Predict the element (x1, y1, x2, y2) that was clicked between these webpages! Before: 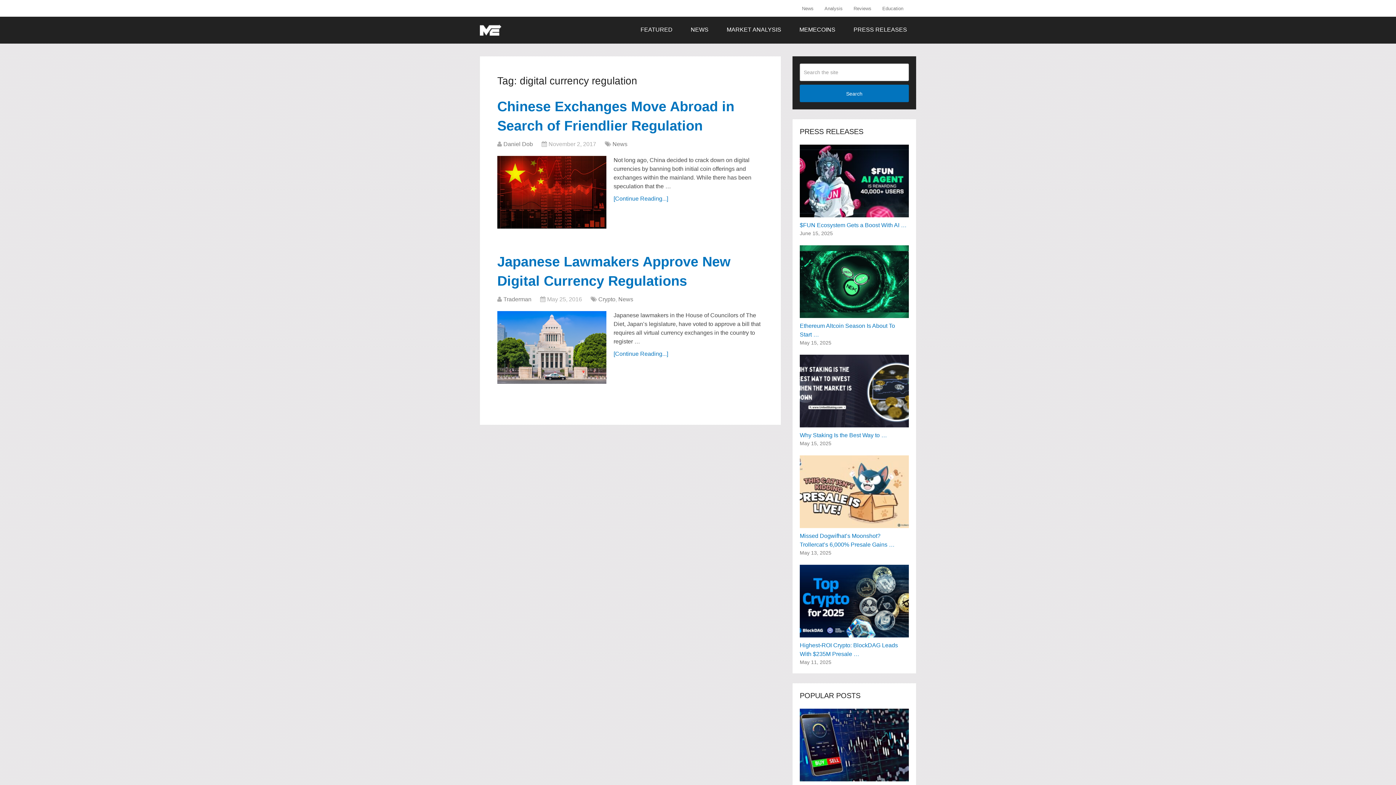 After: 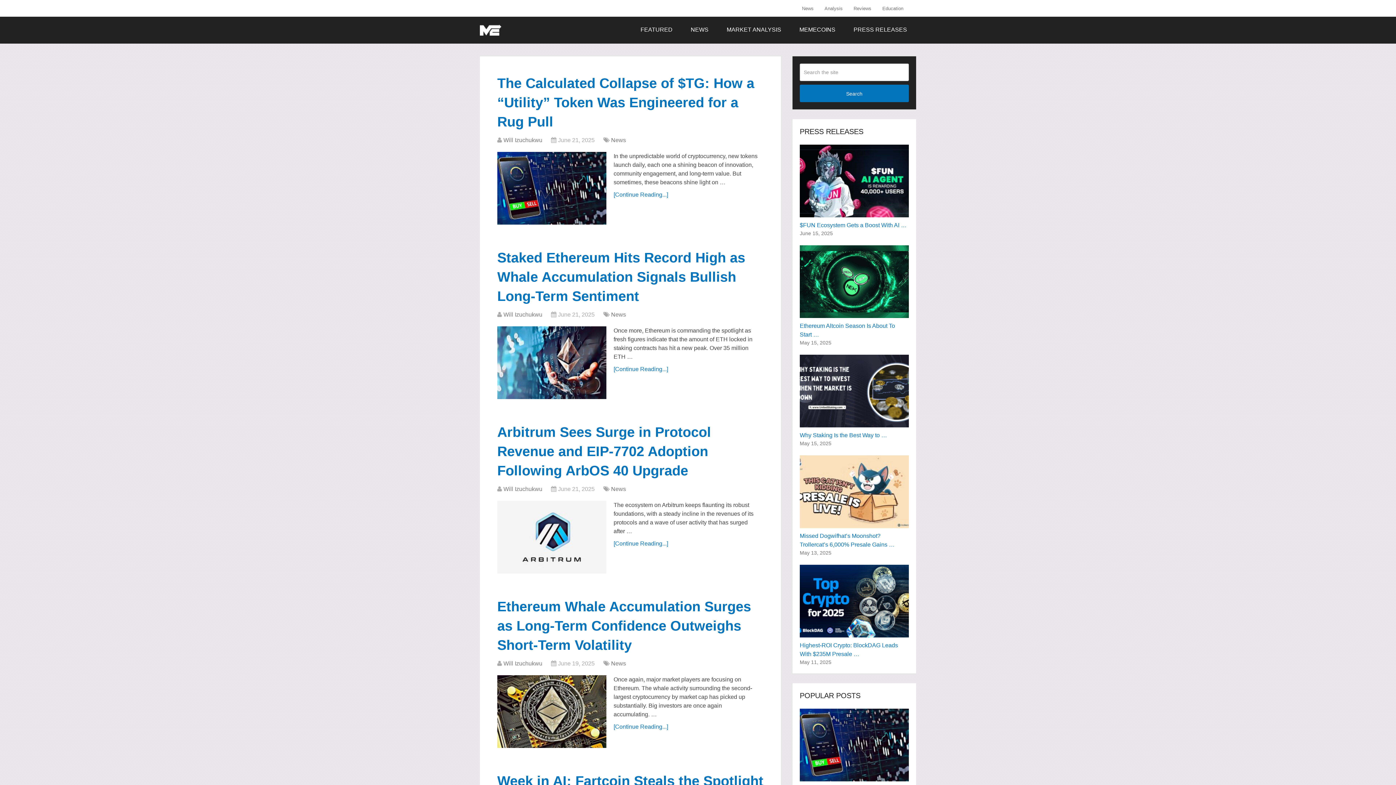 Action: bbox: (480, 24, 501, 35)